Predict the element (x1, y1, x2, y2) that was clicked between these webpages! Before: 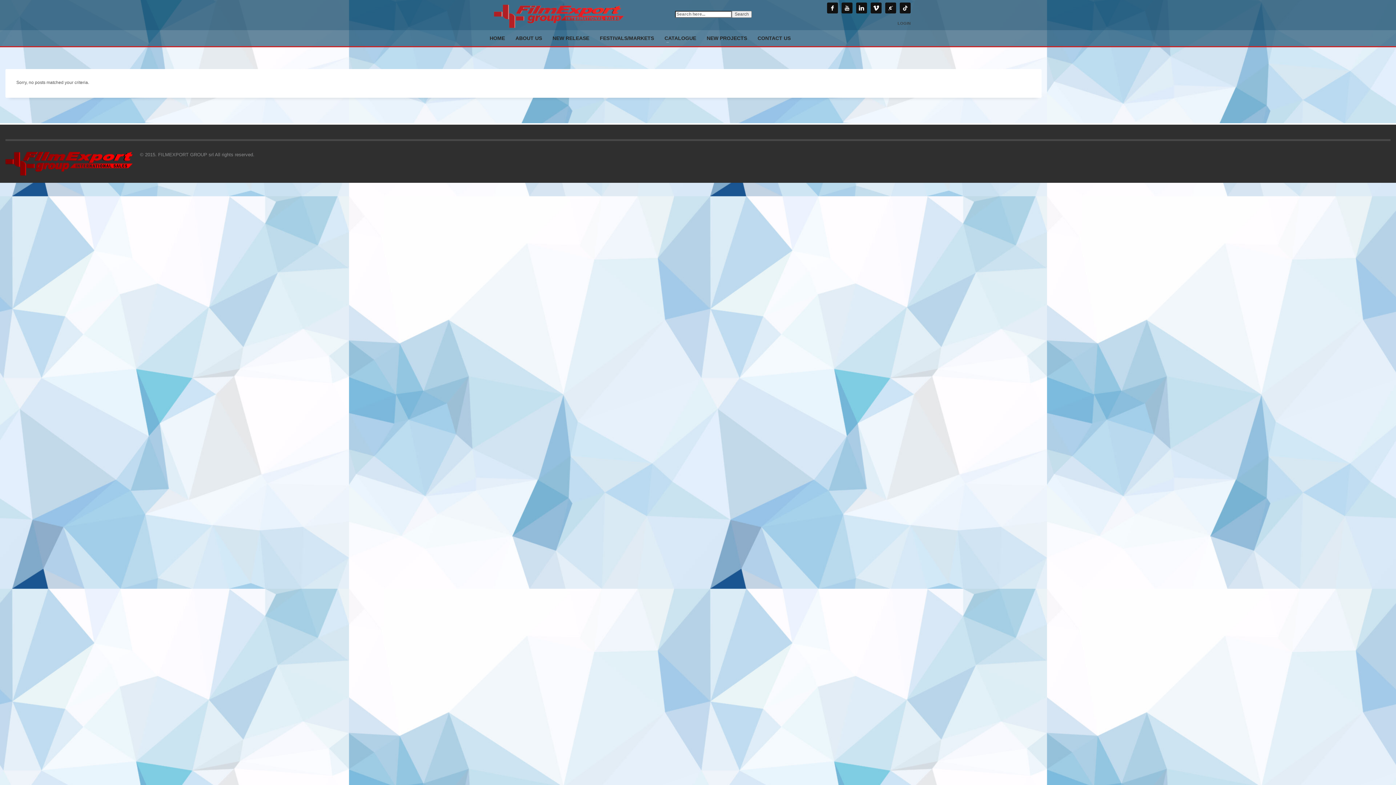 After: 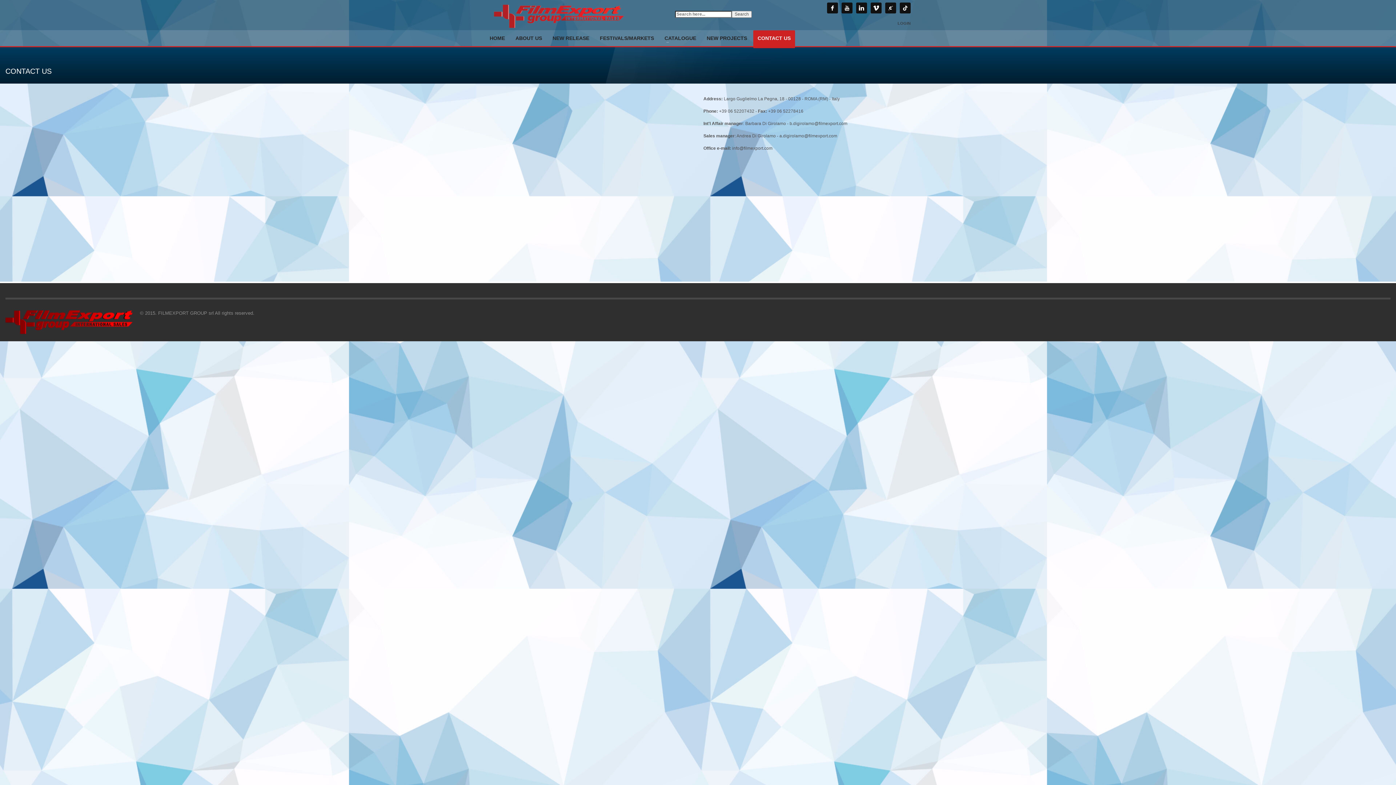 Action: label: CONTACT US bbox: (753, 33, 795, 42)